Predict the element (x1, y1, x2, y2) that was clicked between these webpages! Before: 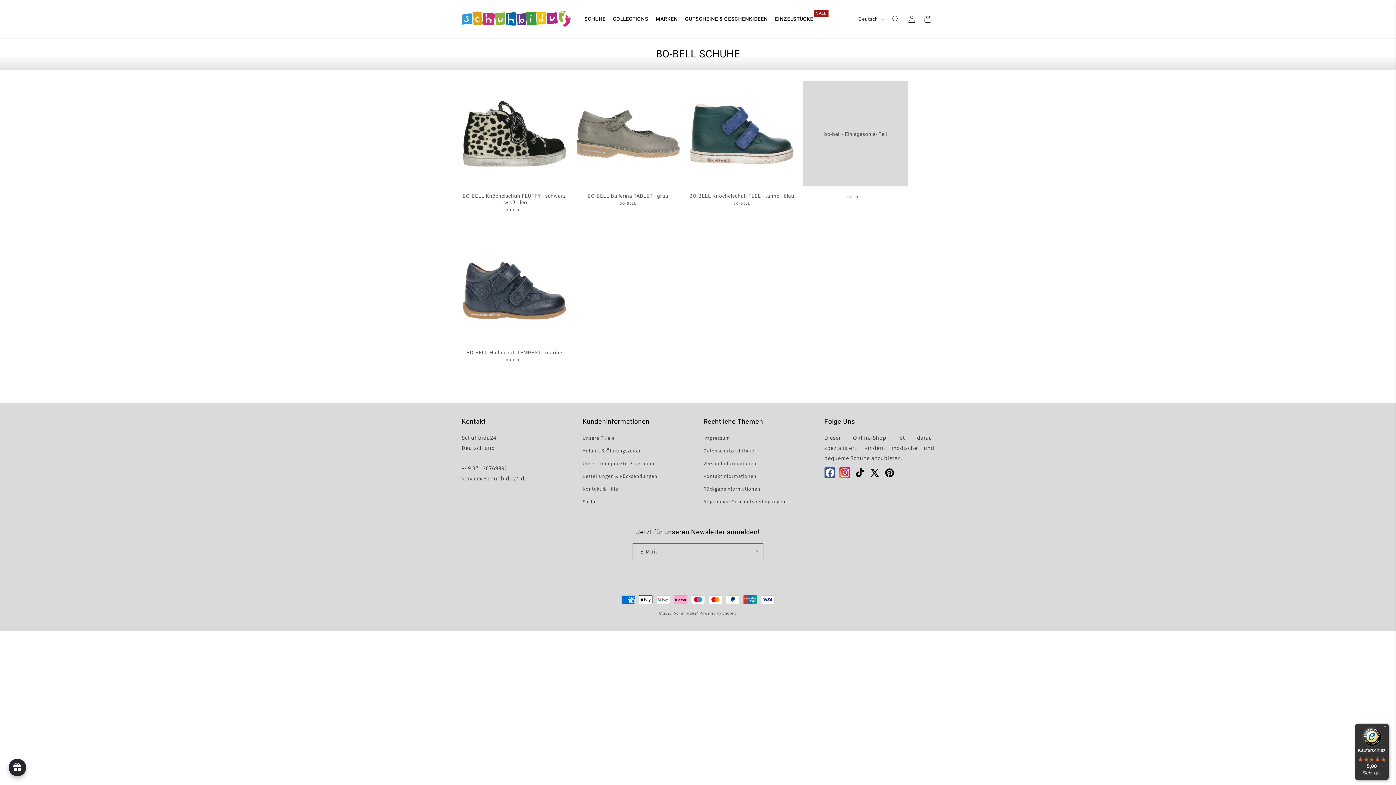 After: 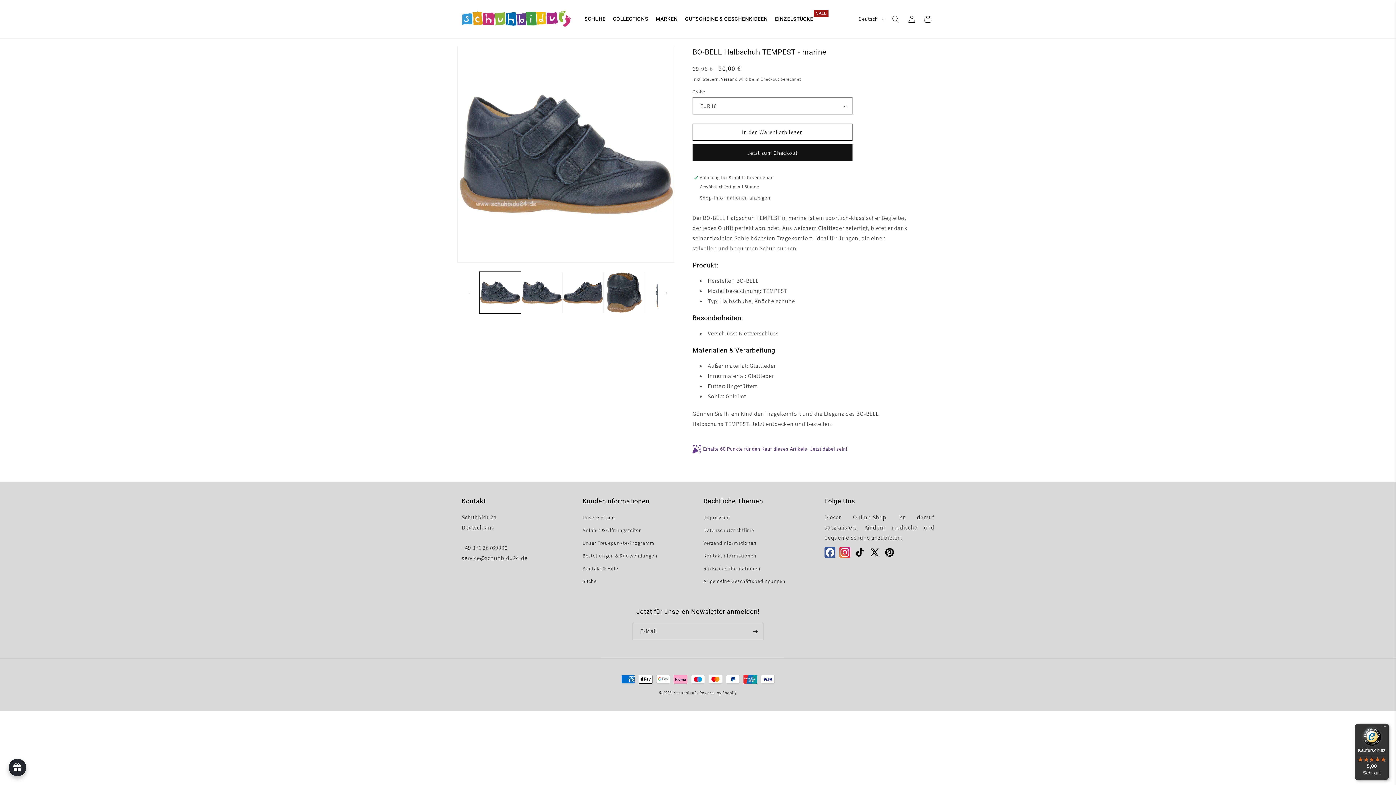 Action: label: BO-BELL Halbschuh TEMPEST - marine bbox: (461, 349, 566, 356)